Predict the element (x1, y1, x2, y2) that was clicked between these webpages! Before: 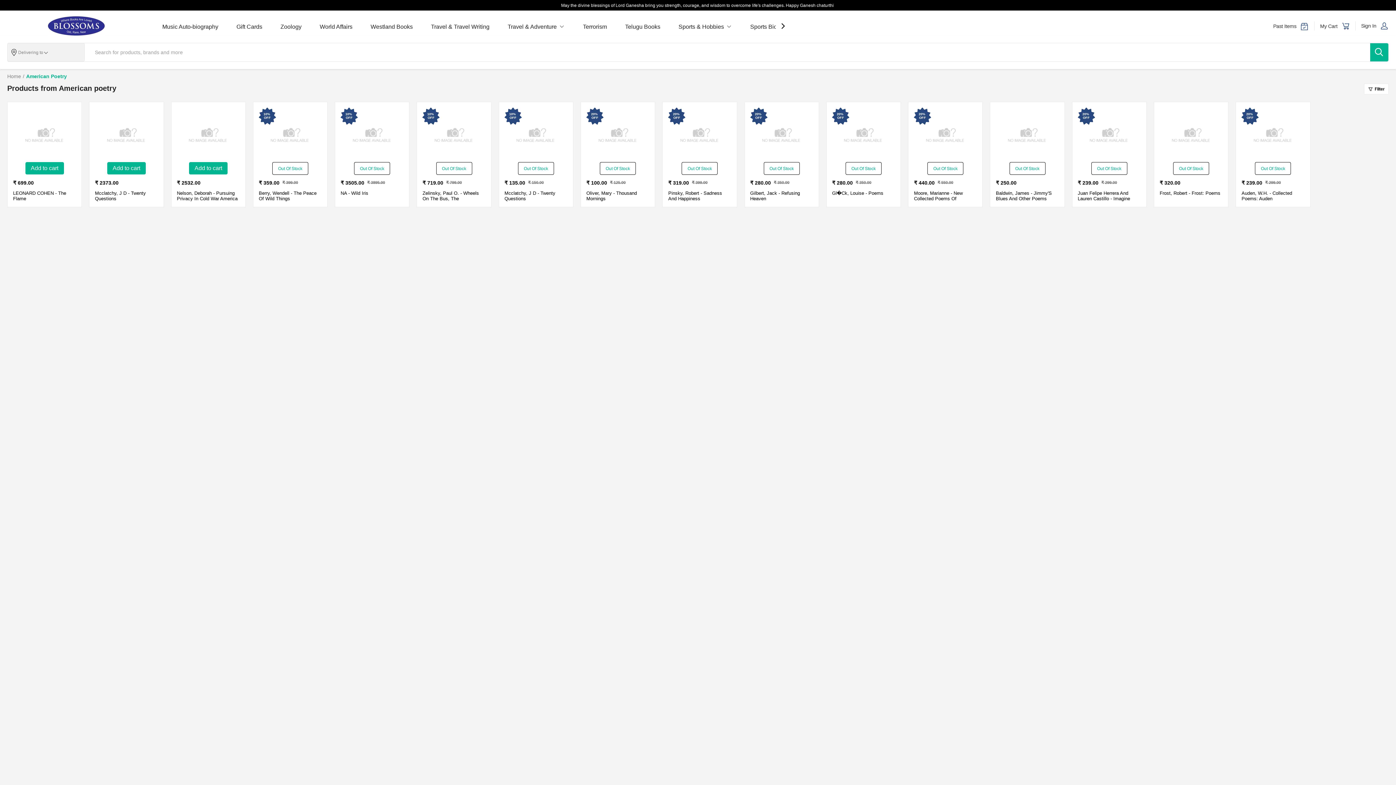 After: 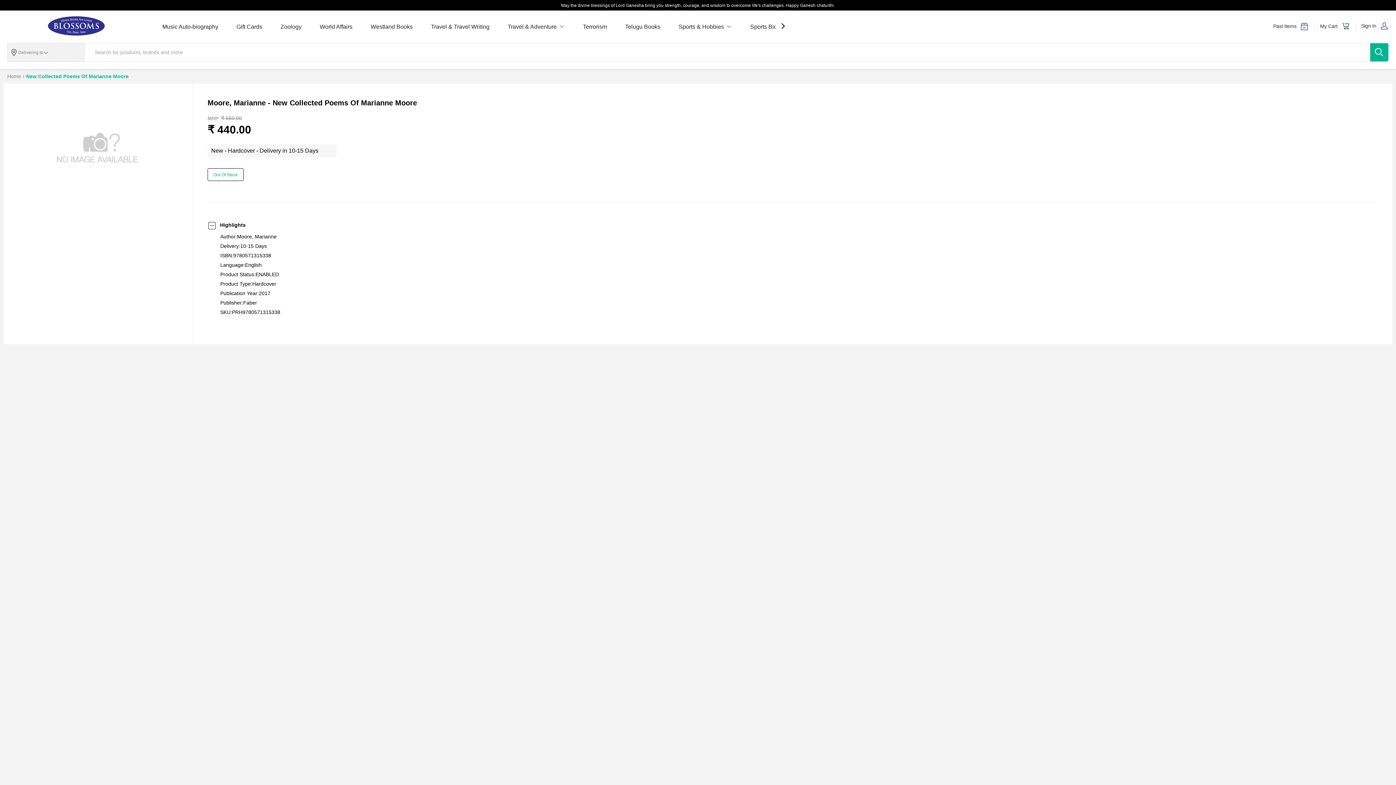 Action: bbox: (920, 107, 971, 158) label: New Collected Poems Of Marianne Moore-New - Hardcover - Delivery in 10-15 Days